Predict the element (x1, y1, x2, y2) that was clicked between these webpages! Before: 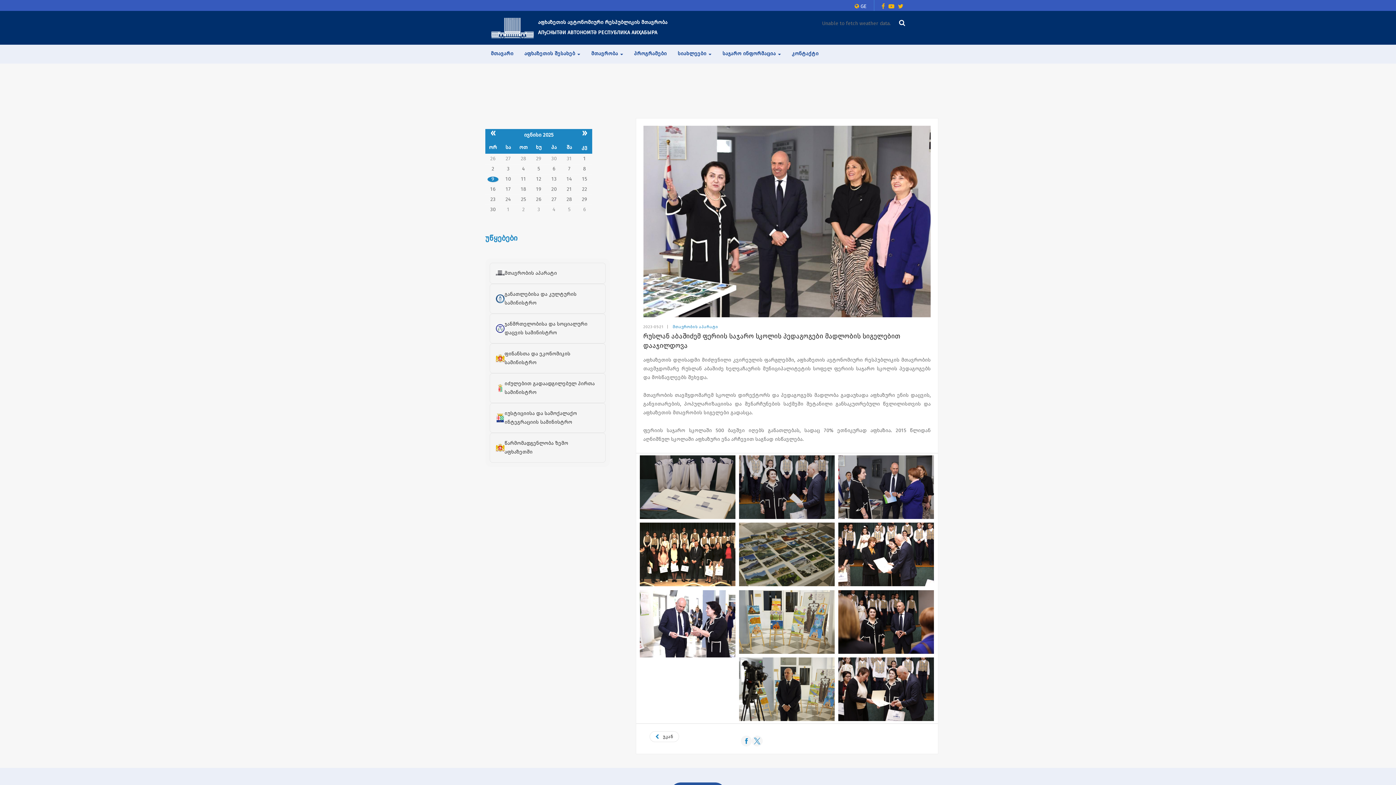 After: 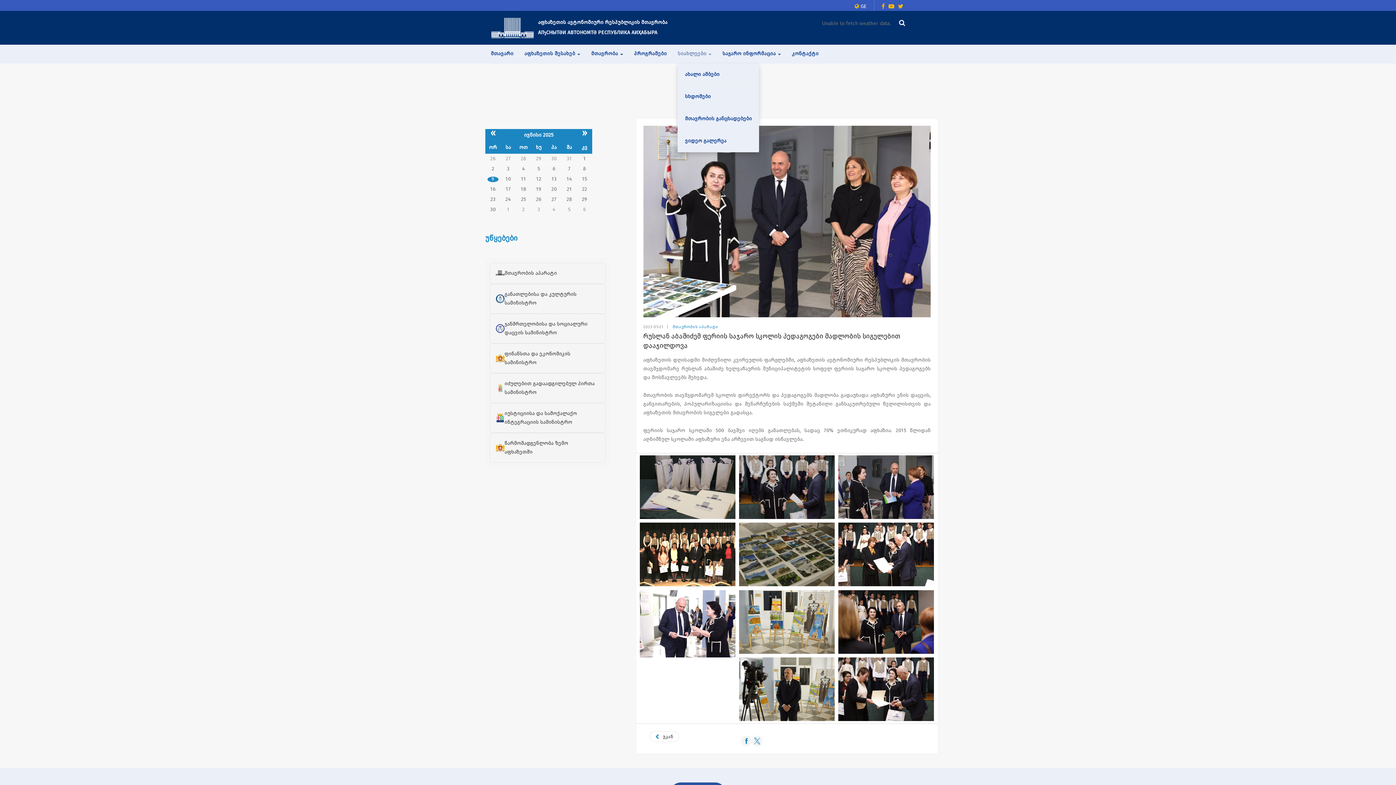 Action: bbox: (677, 44, 715, 63) label: სიახლეები 